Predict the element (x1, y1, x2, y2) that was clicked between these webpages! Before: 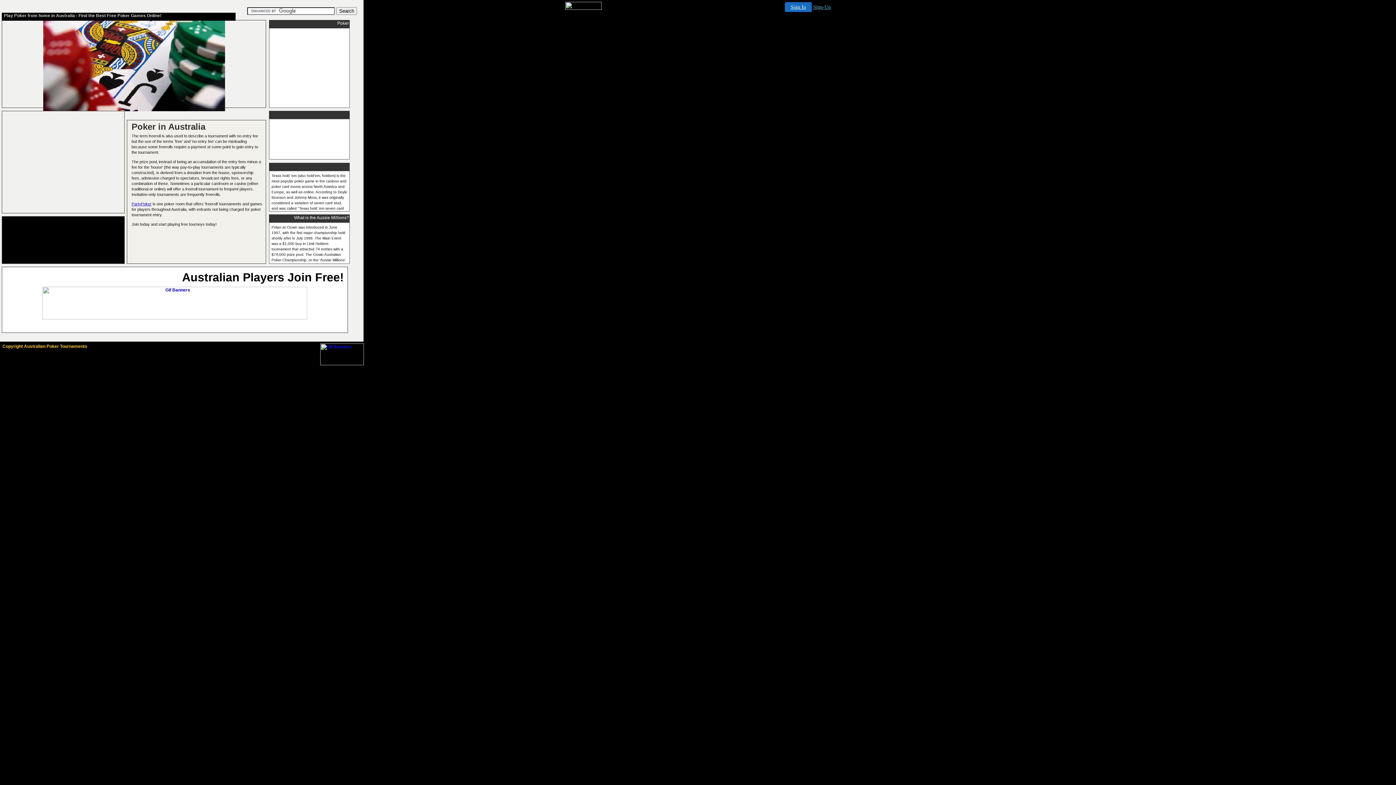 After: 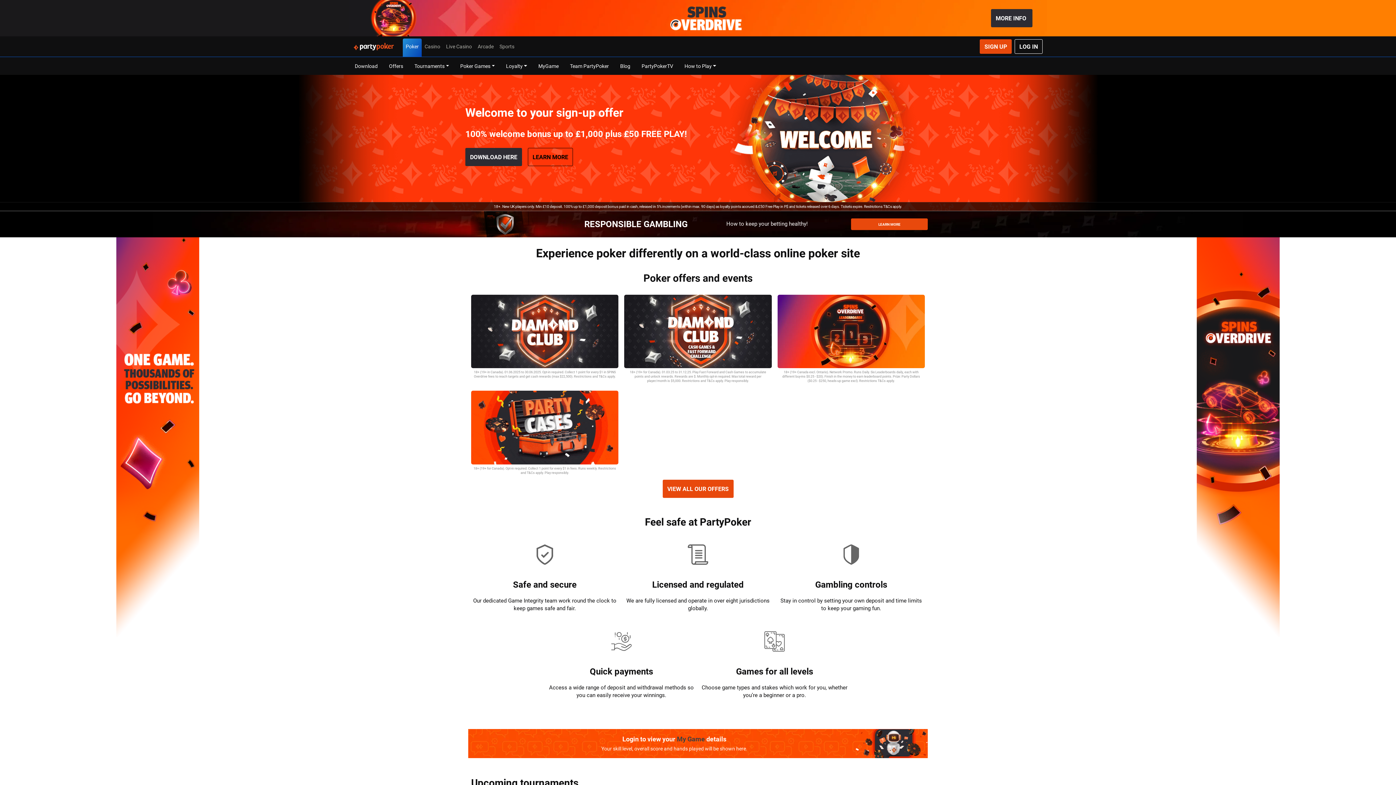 Action: bbox: (43, 60, 224, 66)